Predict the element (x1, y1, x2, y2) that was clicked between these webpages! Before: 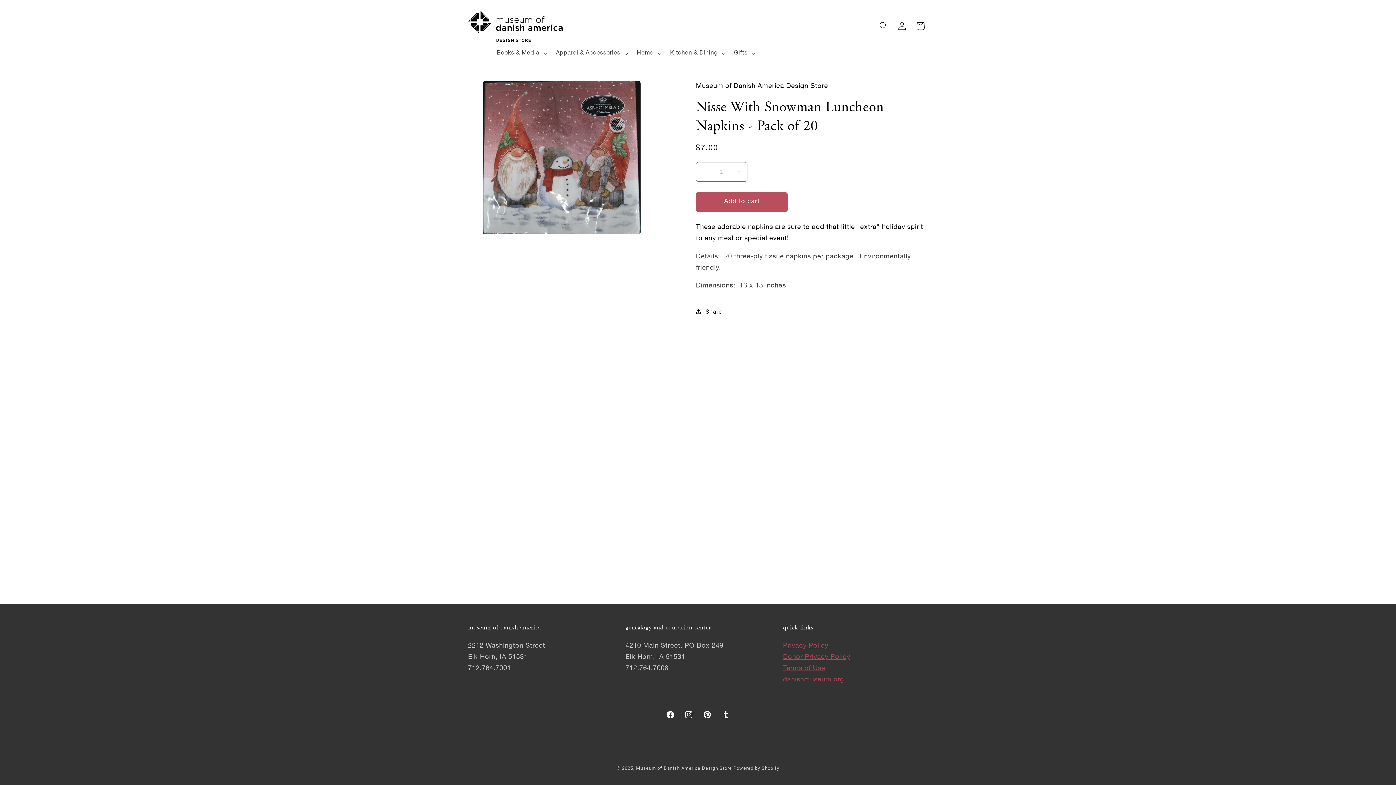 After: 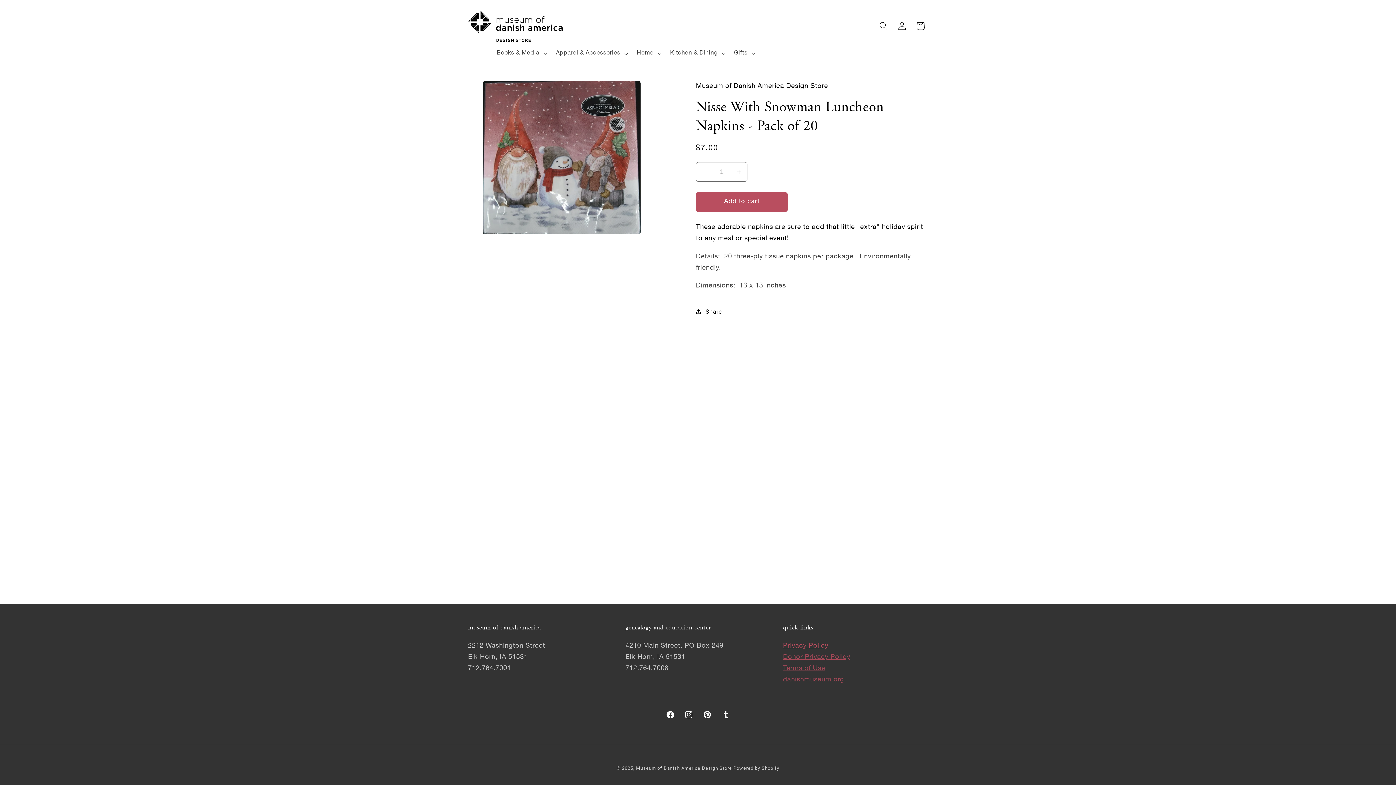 Action: bbox: (783, 643, 828, 649) label: Privacy Policy